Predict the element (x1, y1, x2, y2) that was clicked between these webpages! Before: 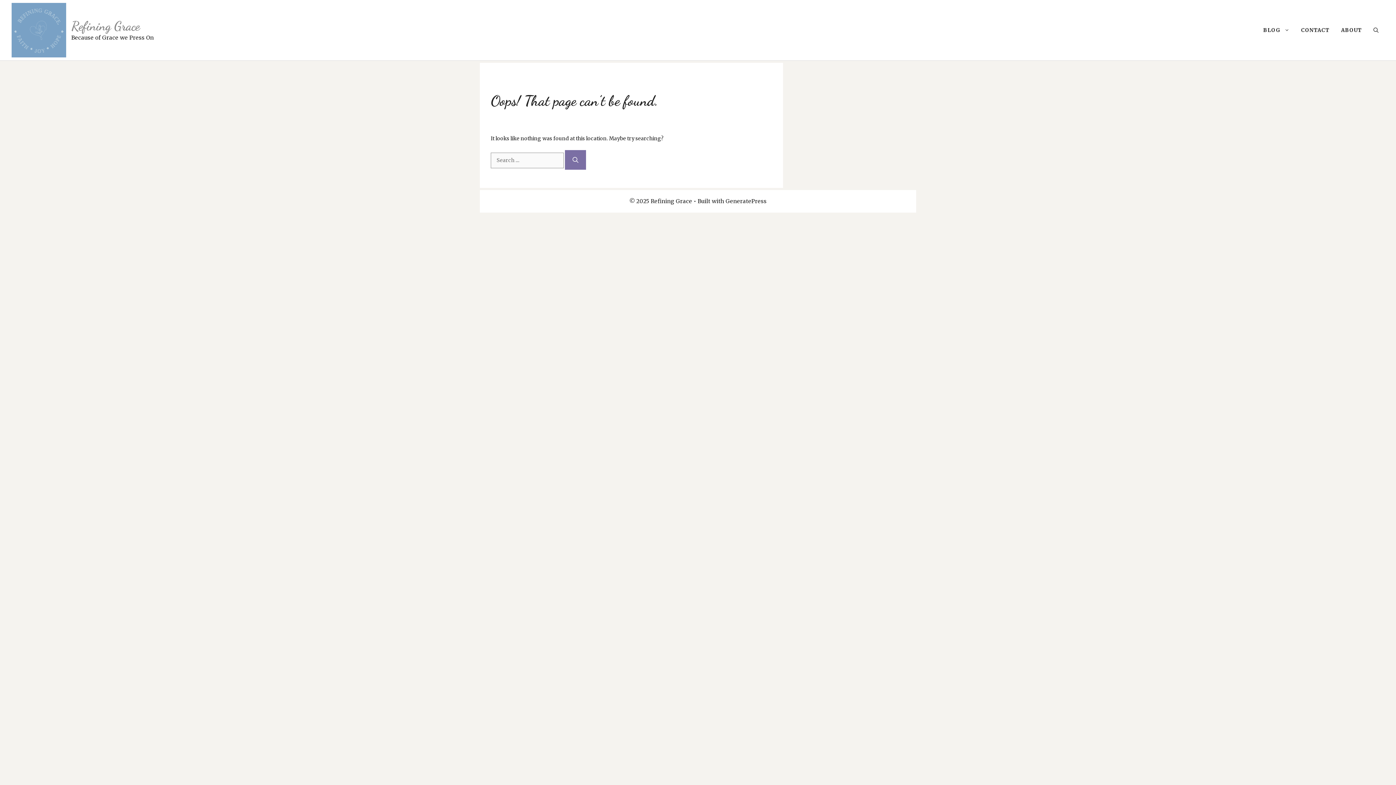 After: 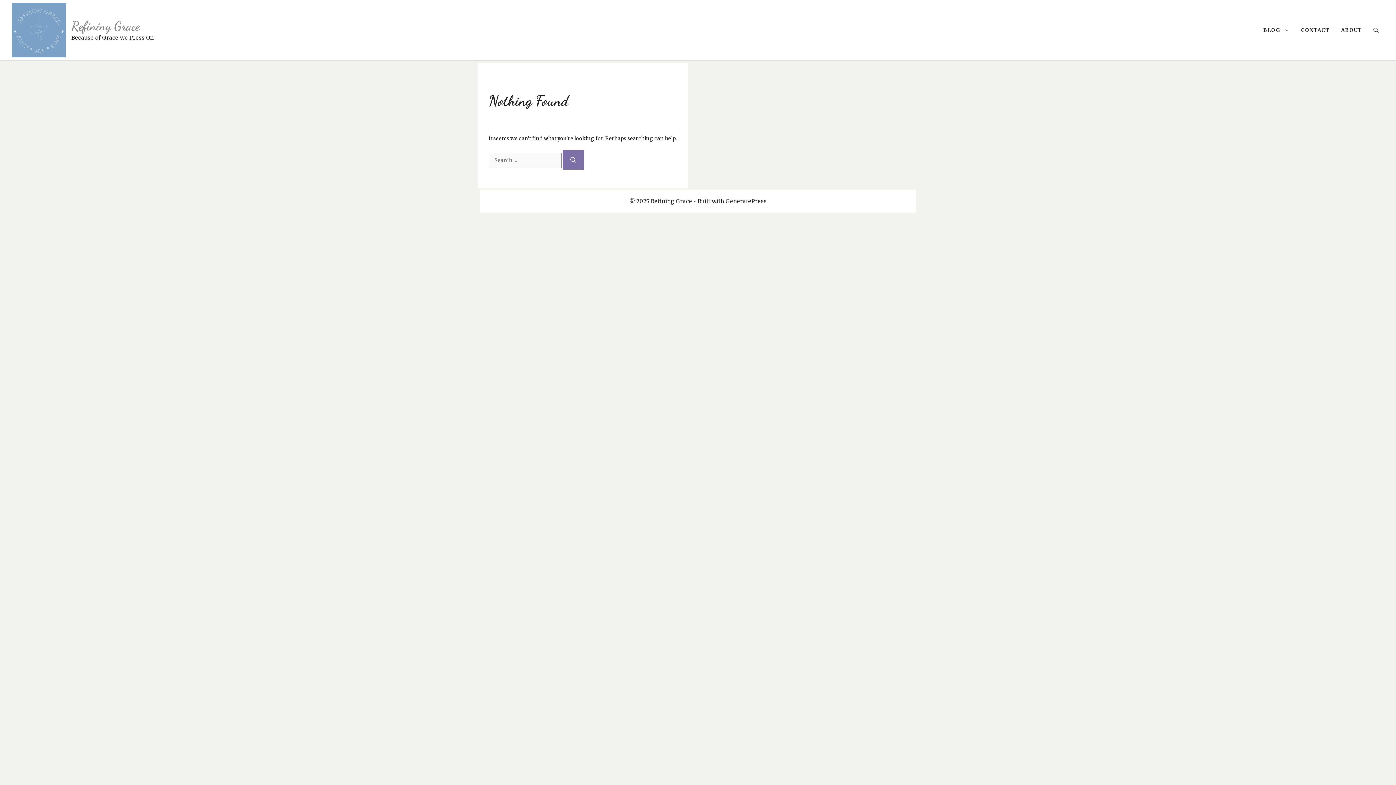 Action: label: BLOG bbox: (1257, 19, 1295, 41)